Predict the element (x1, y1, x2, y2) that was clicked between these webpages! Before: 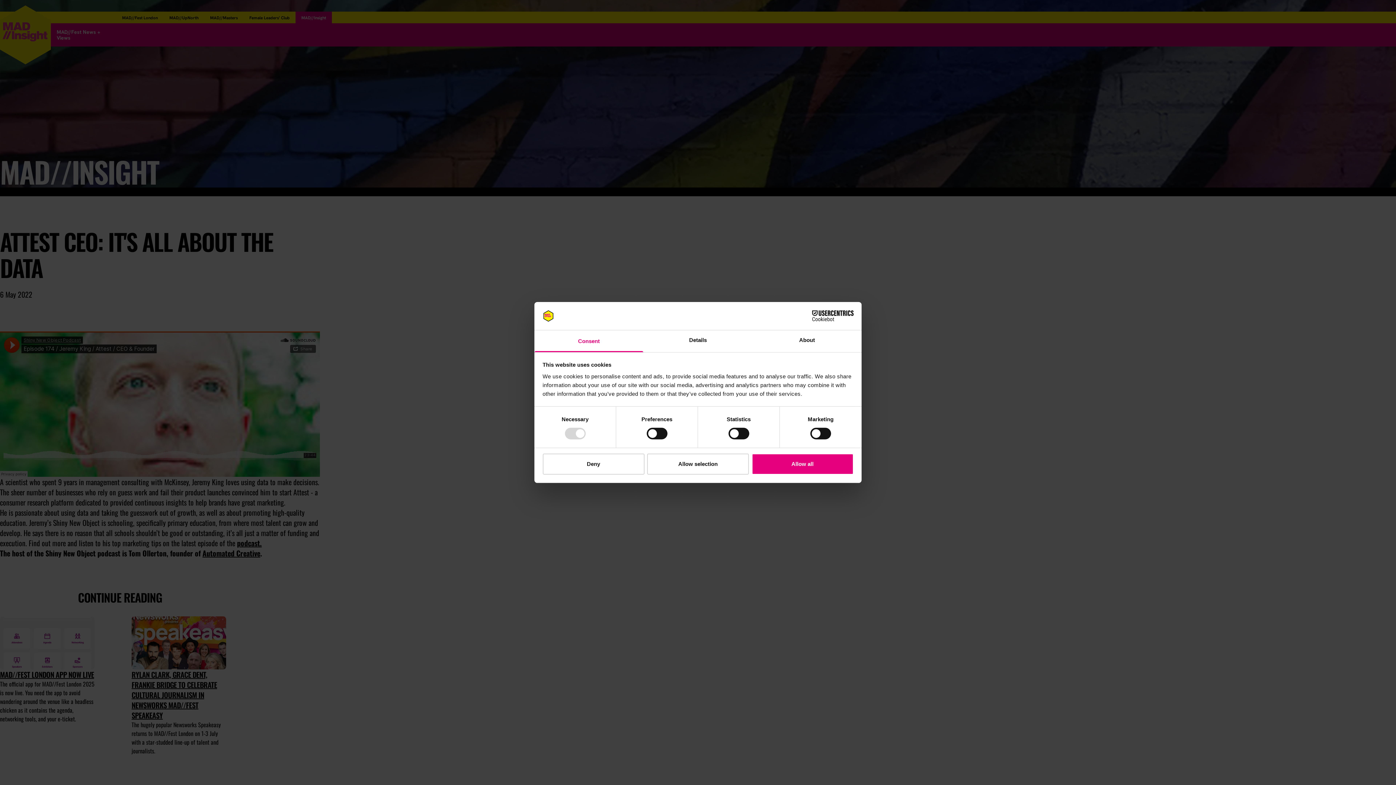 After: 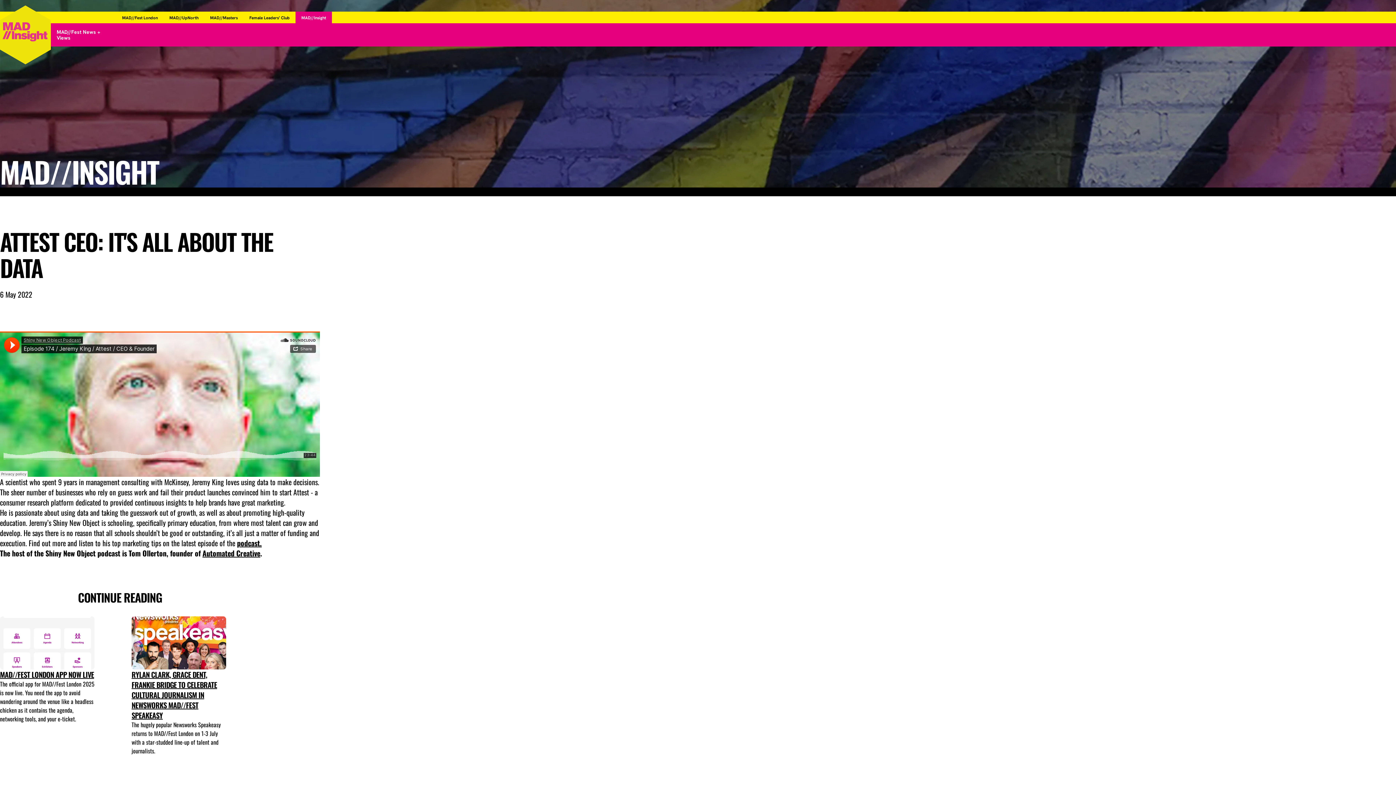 Action: bbox: (542, 453, 644, 474) label: Deny